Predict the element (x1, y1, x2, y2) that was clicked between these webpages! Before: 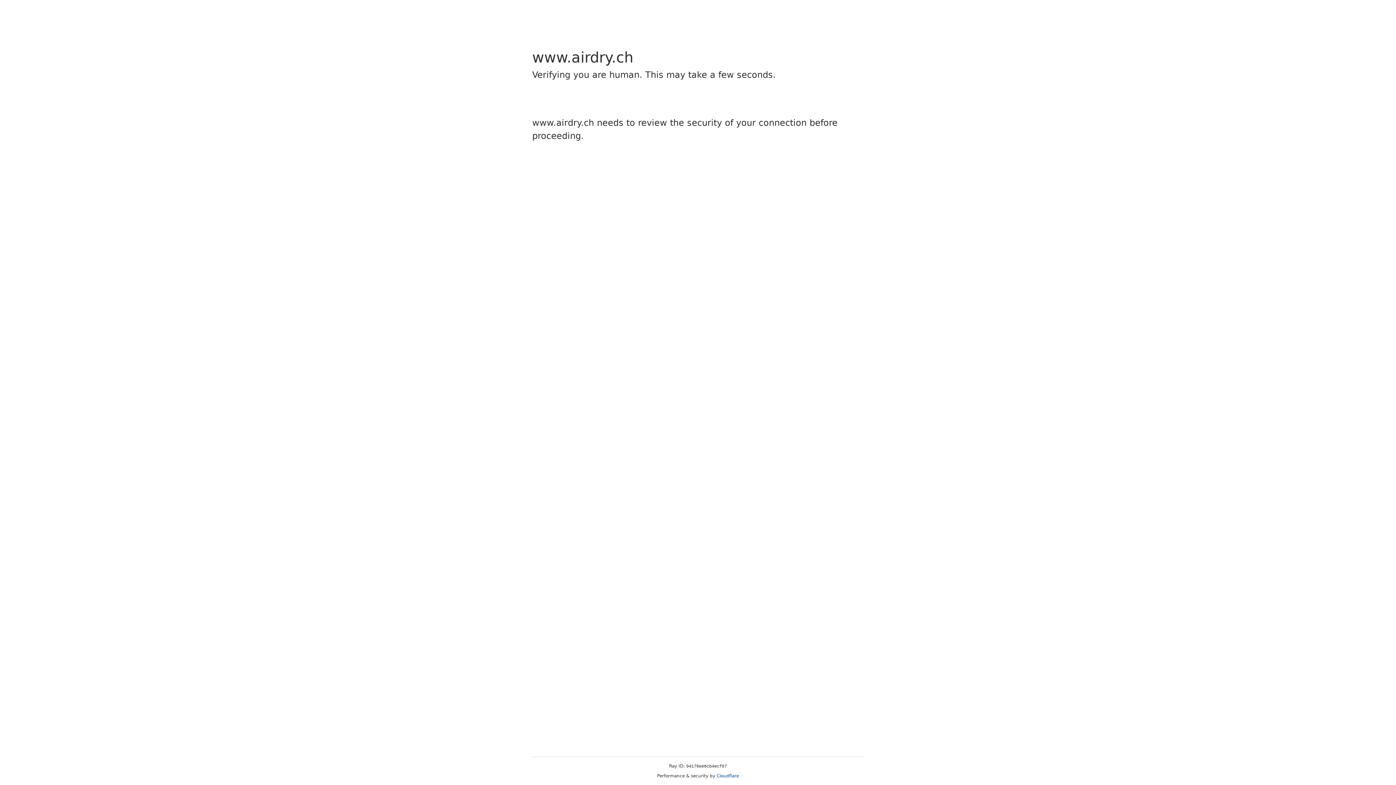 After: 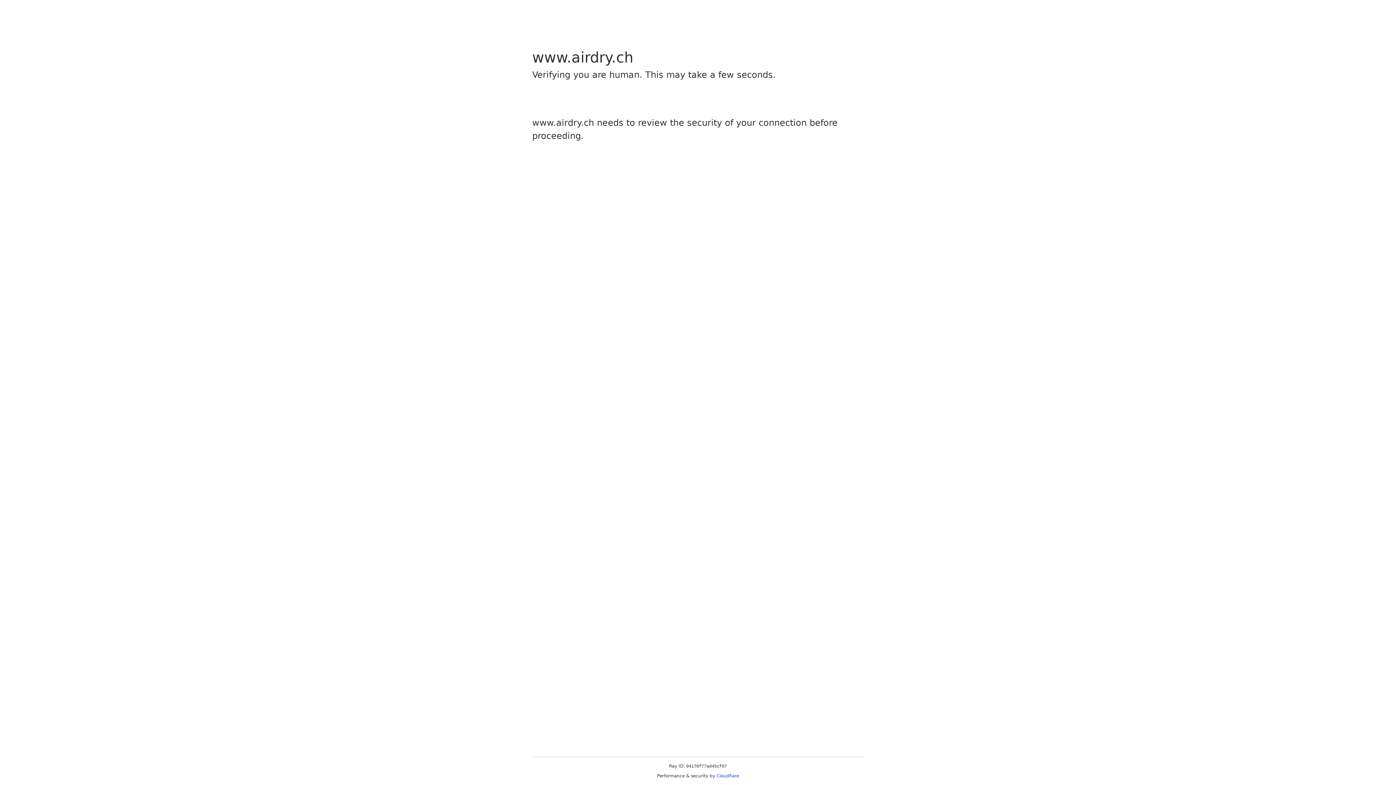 Action: label: Cloudflare bbox: (716, 773, 739, 778)